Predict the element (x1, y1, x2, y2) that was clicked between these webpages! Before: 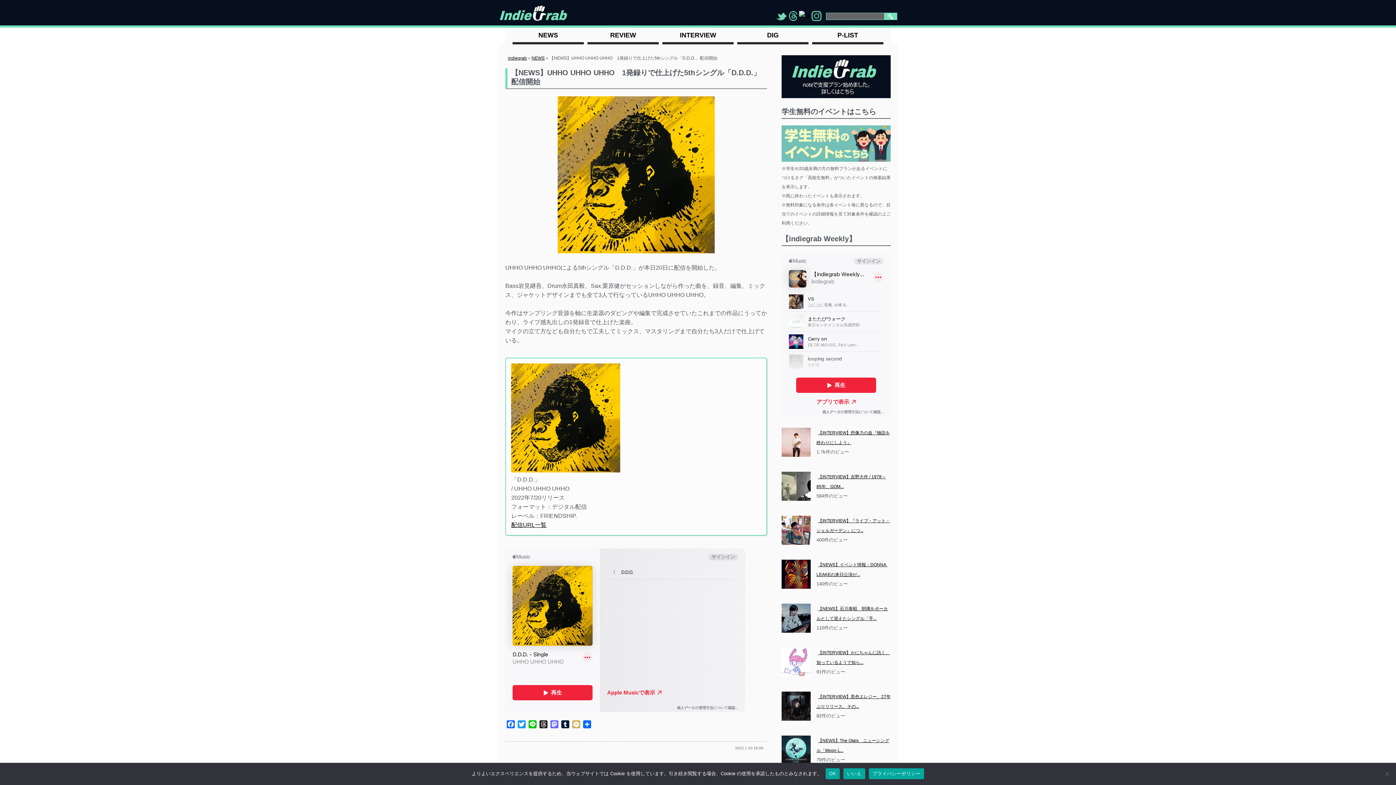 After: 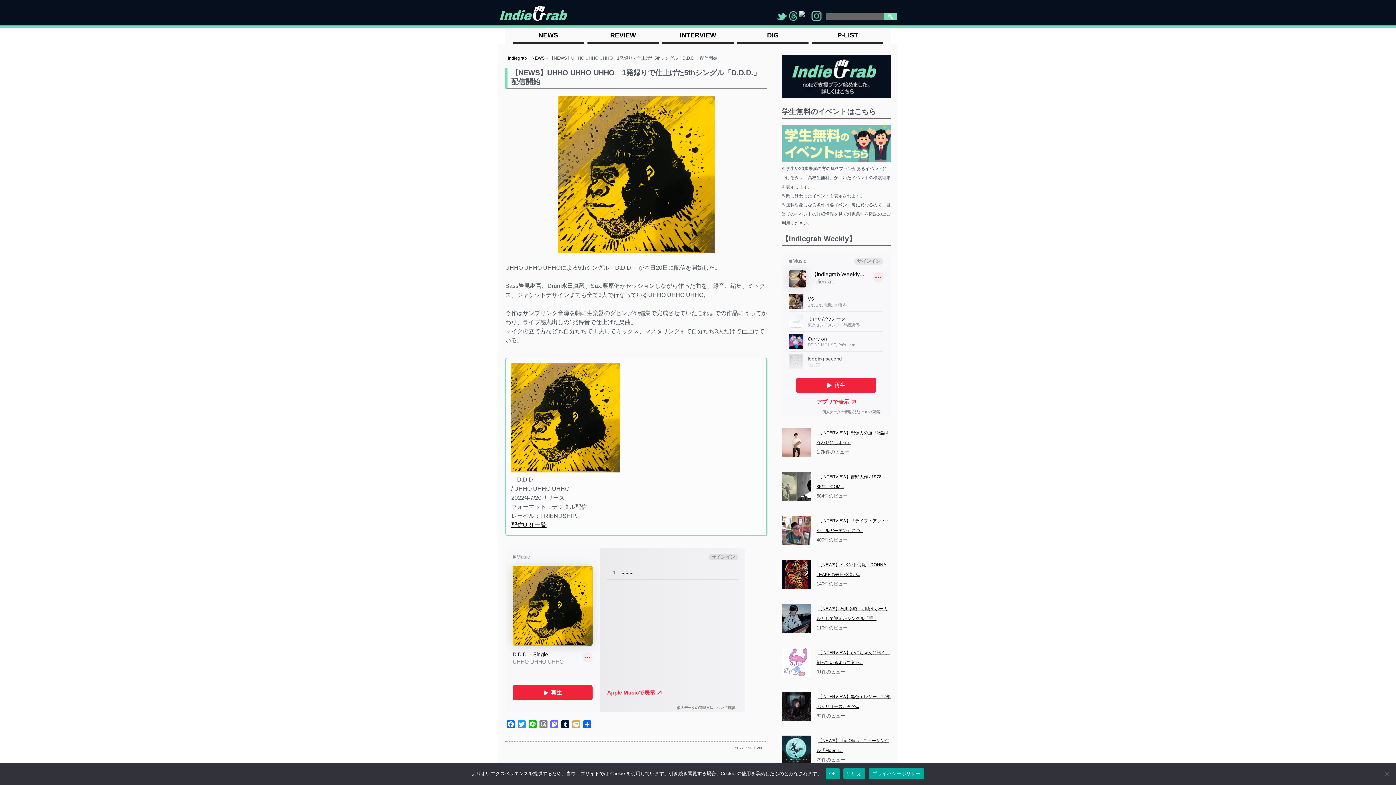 Action: label: Threads bbox: (538, 720, 549, 730)